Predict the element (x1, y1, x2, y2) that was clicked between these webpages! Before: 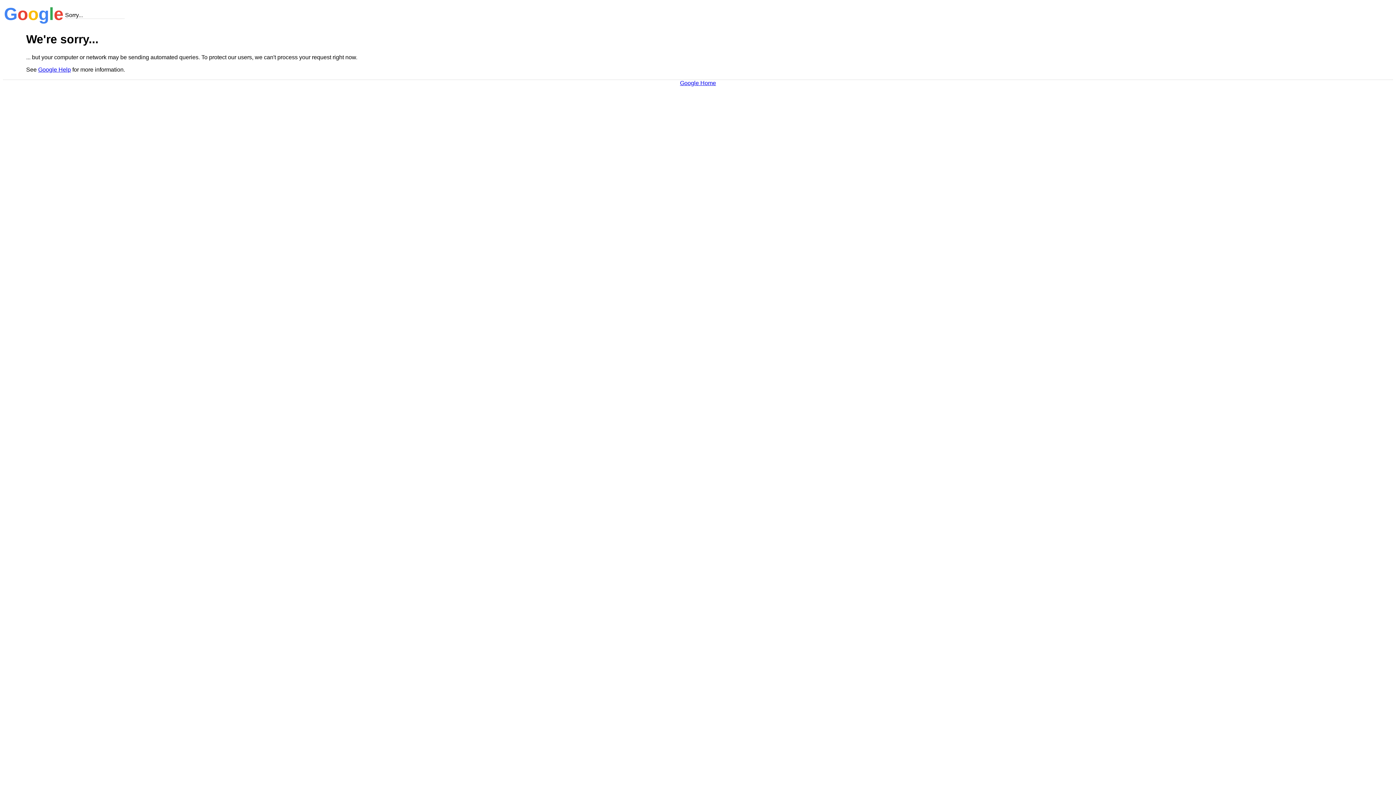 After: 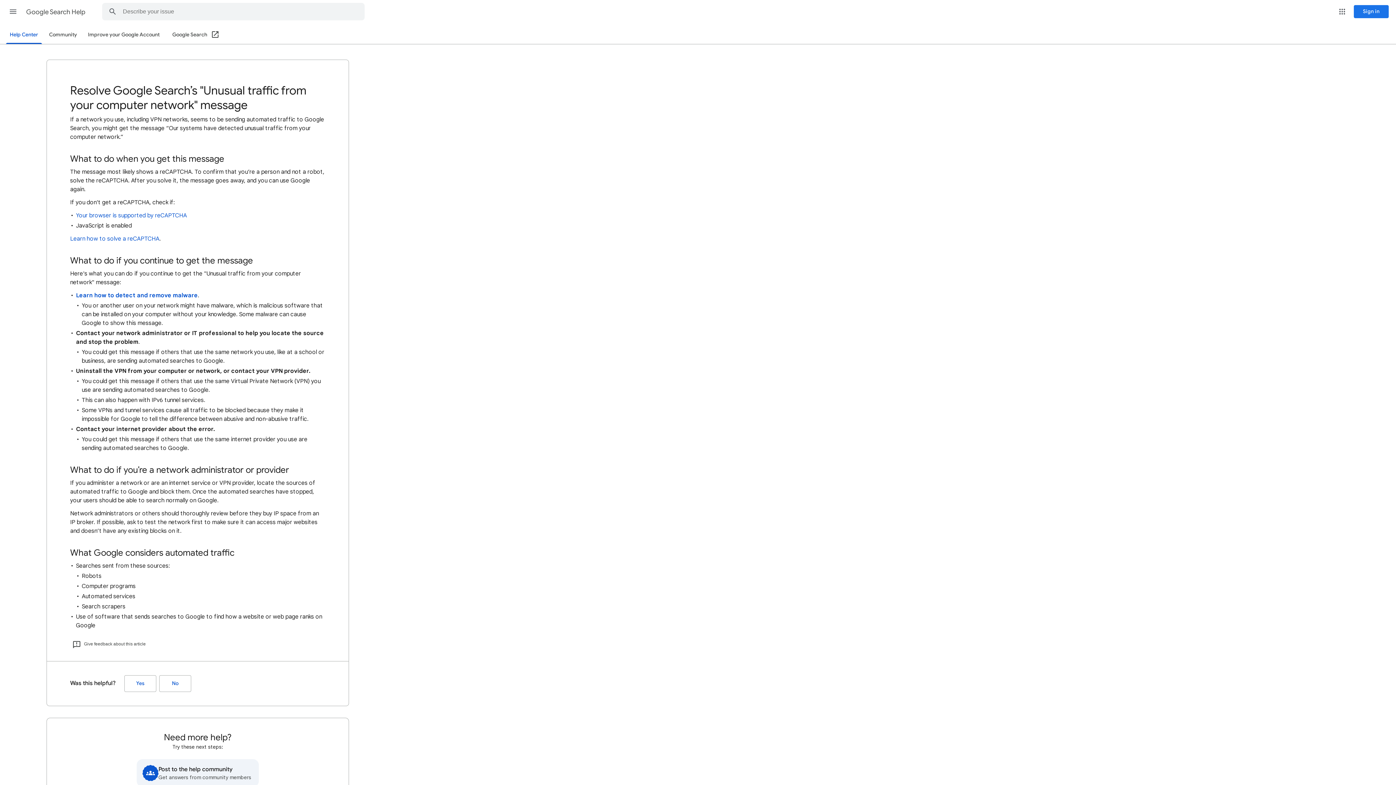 Action: label: Google Help bbox: (38, 66, 70, 72)